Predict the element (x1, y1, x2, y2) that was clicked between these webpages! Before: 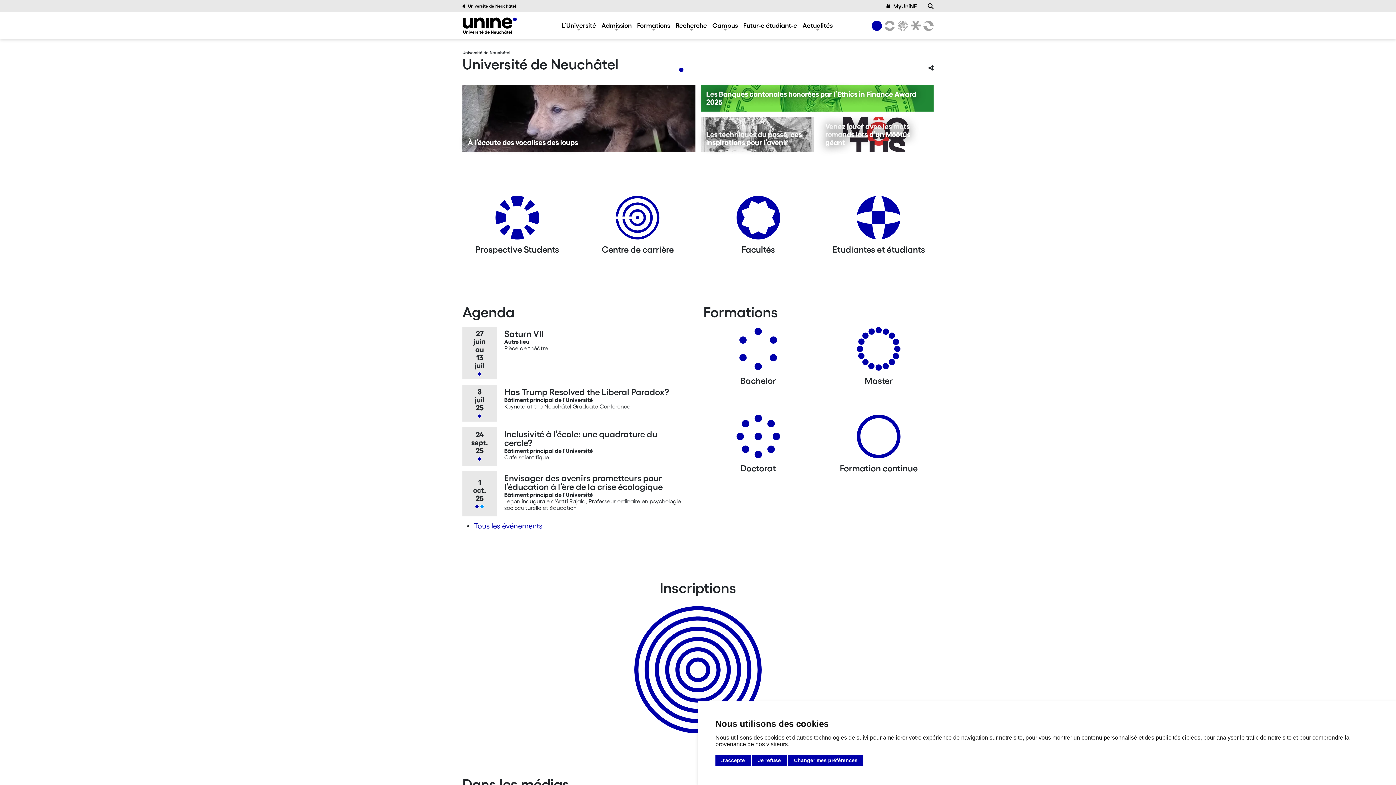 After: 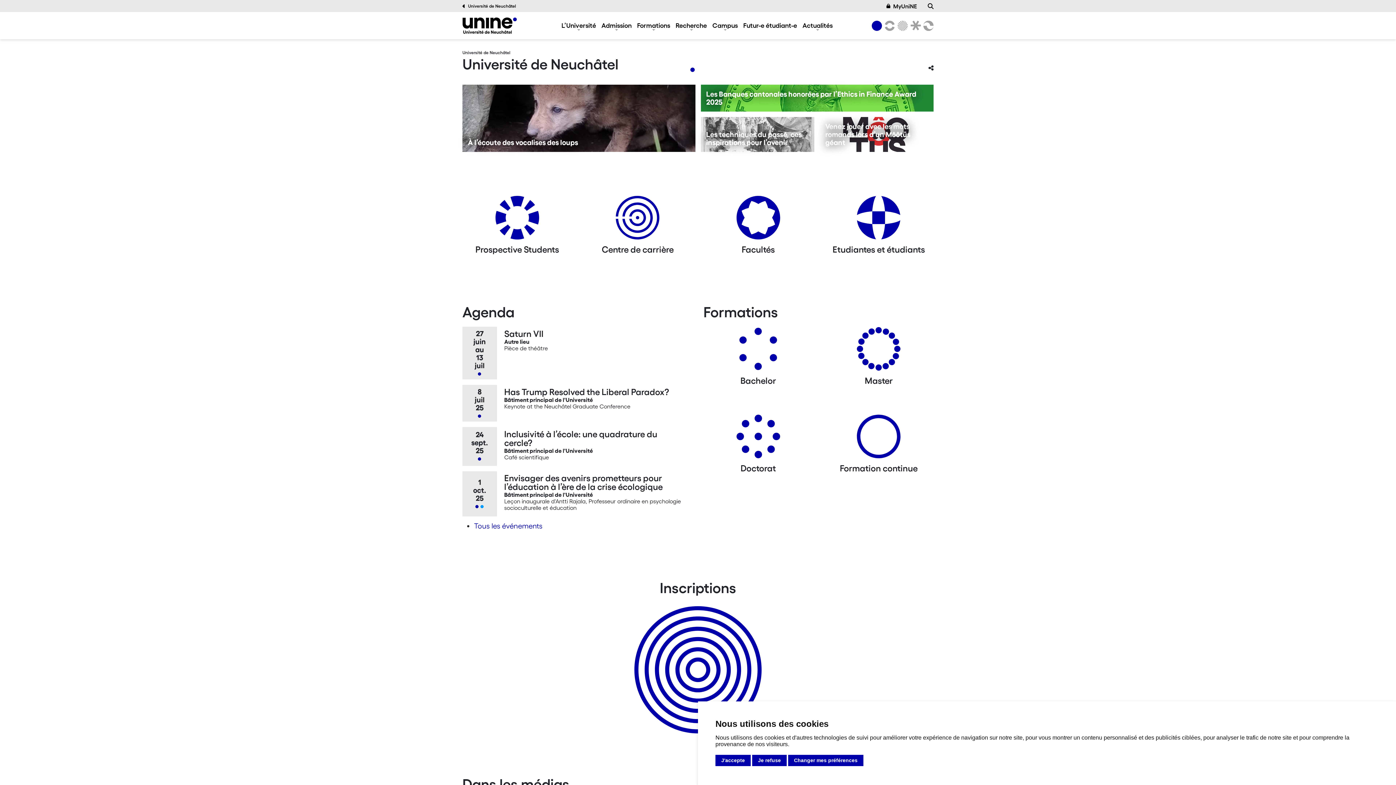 Action: label: Université de Neuchâtel bbox: (462, 17, 517, 33)